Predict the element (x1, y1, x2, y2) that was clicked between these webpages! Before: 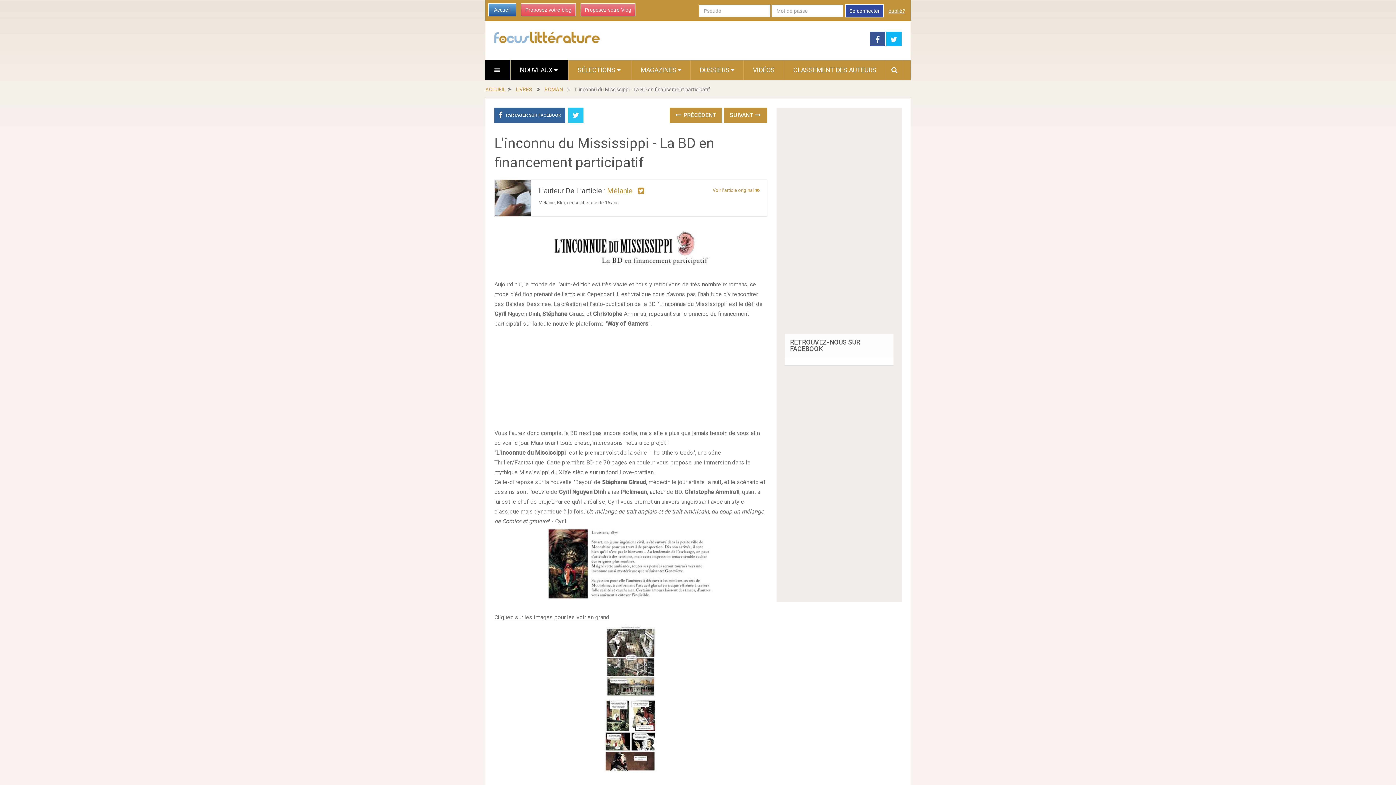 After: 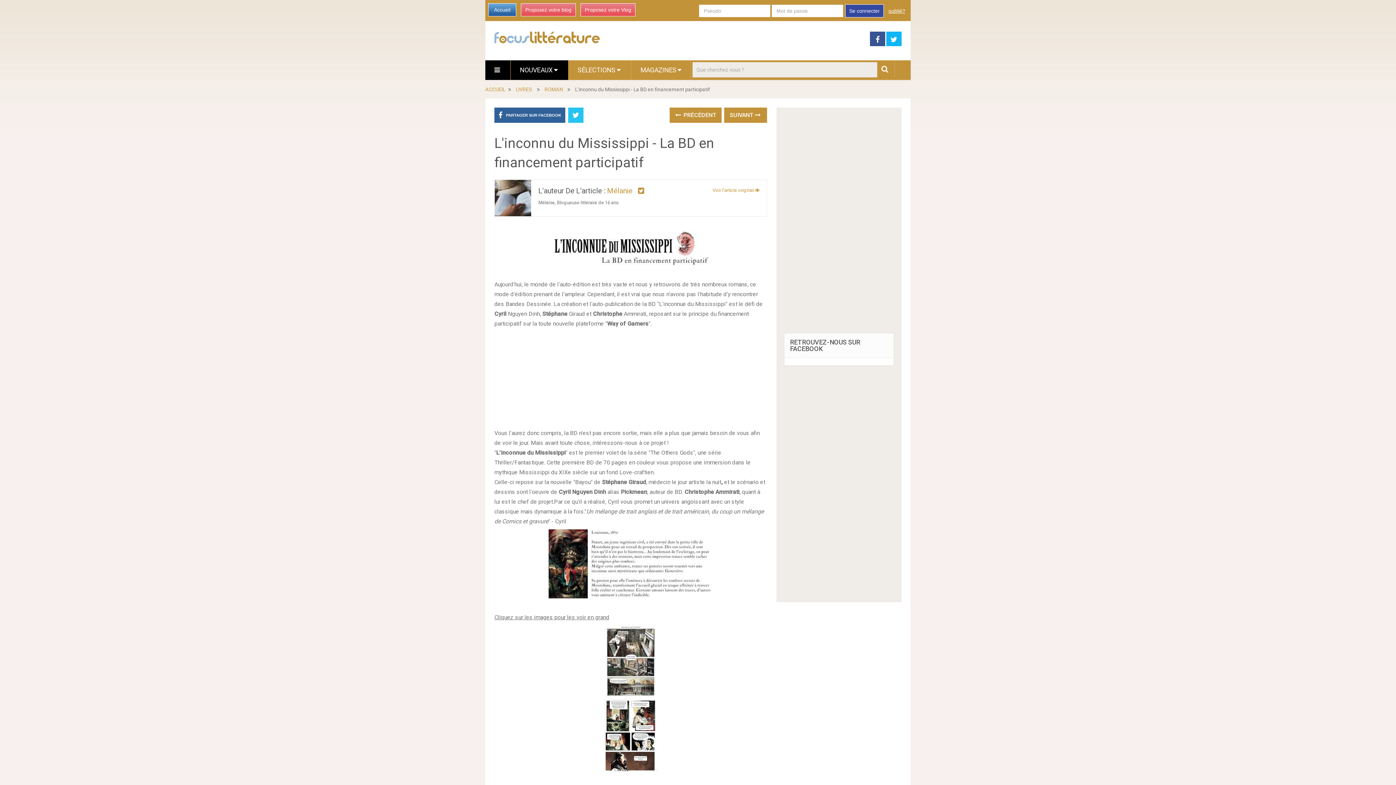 Action: bbox: (886, 60, 902, 80)